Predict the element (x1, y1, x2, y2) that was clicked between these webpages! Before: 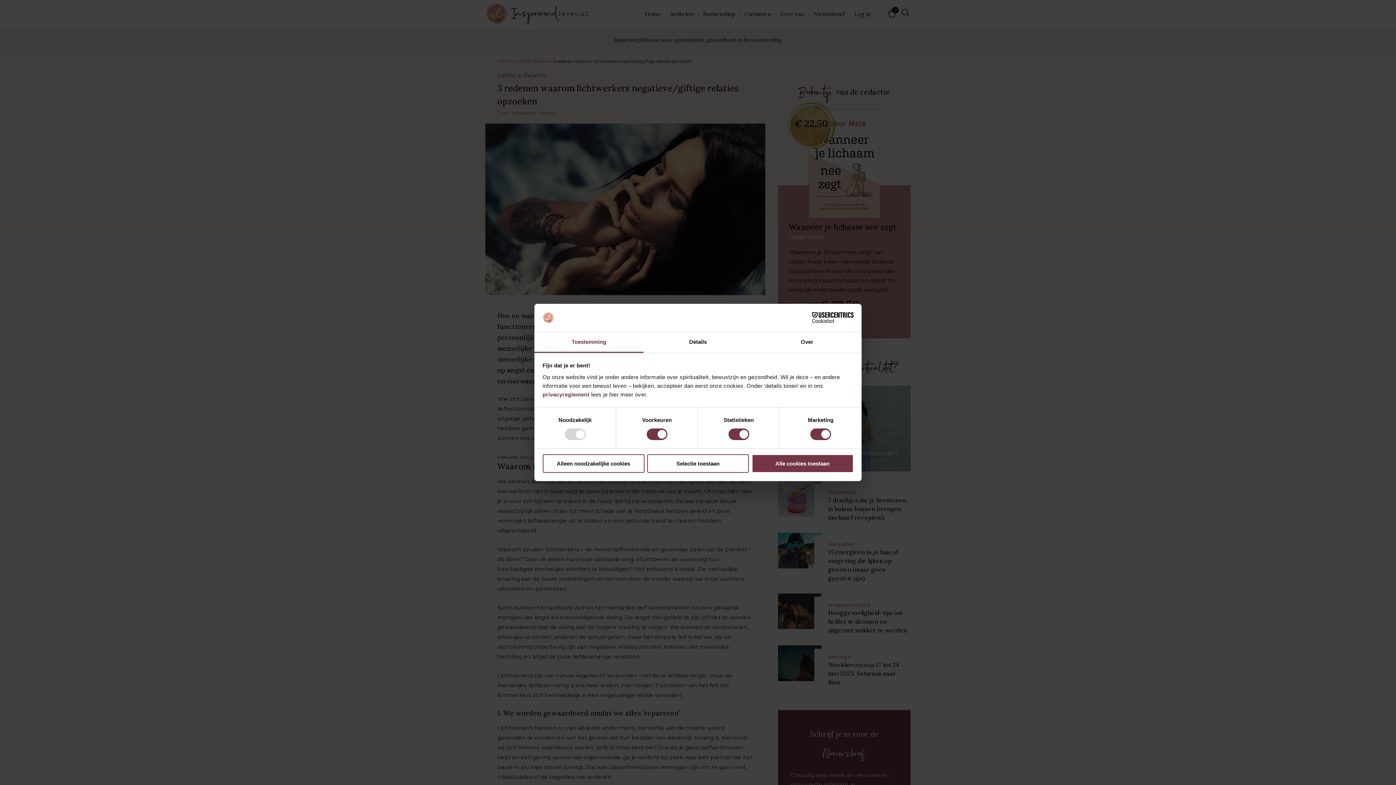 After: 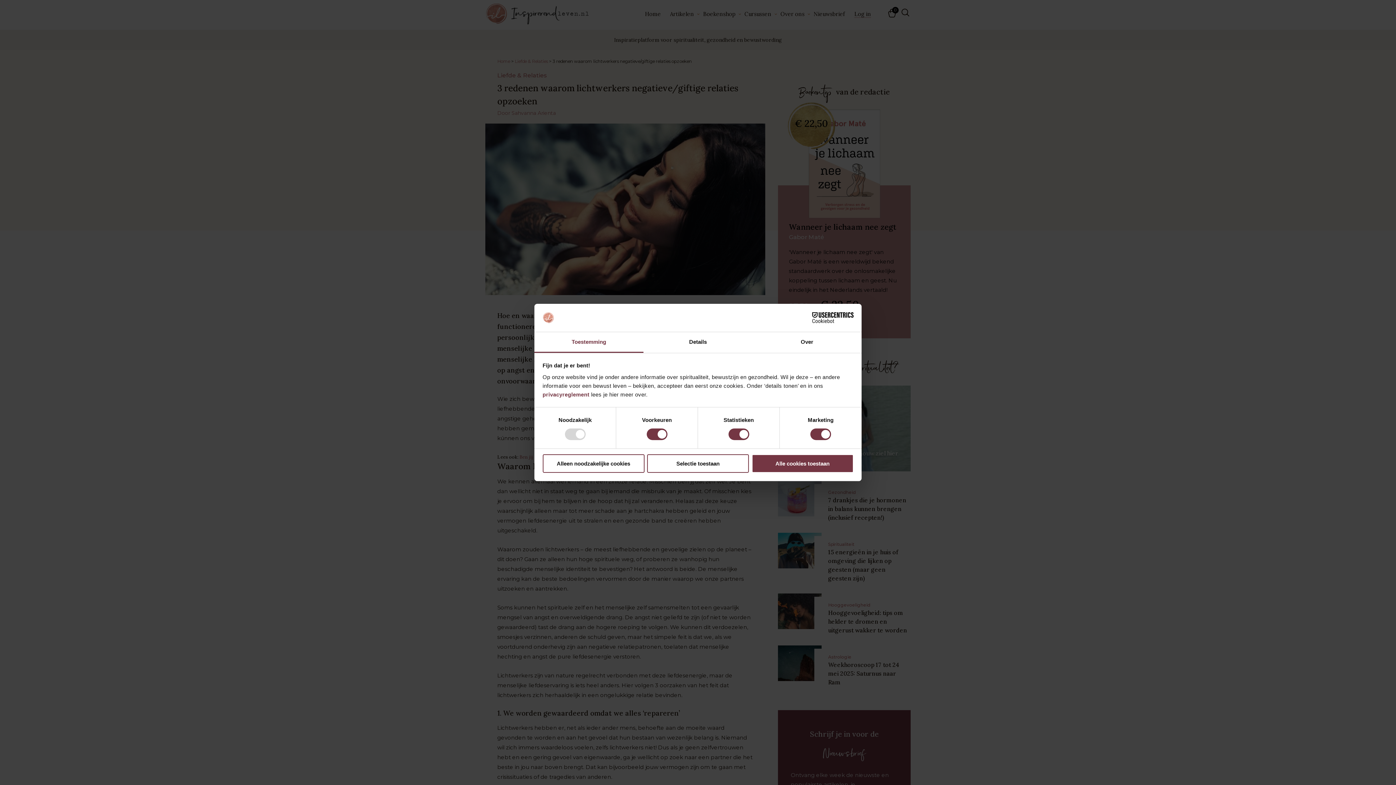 Action: label: Toestemming bbox: (534, 332, 643, 353)